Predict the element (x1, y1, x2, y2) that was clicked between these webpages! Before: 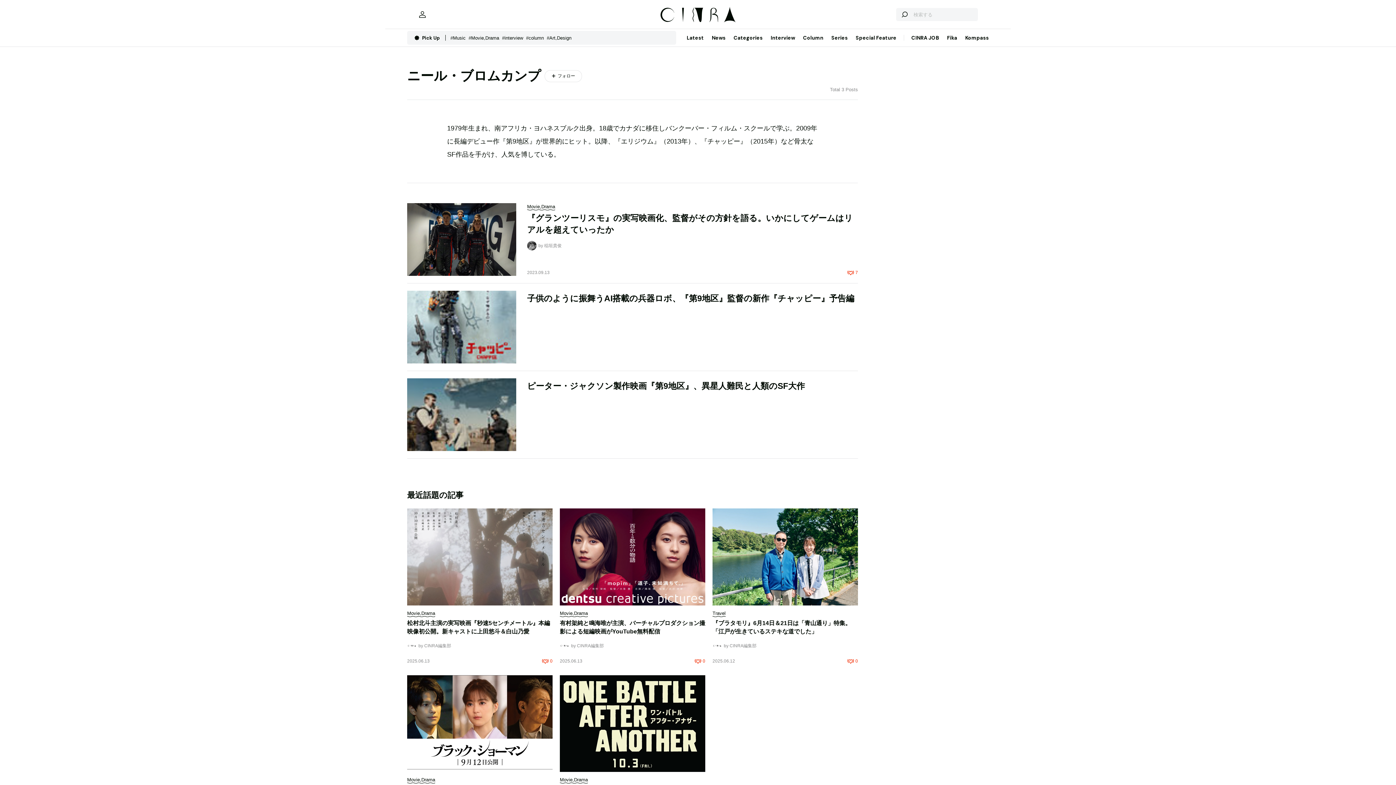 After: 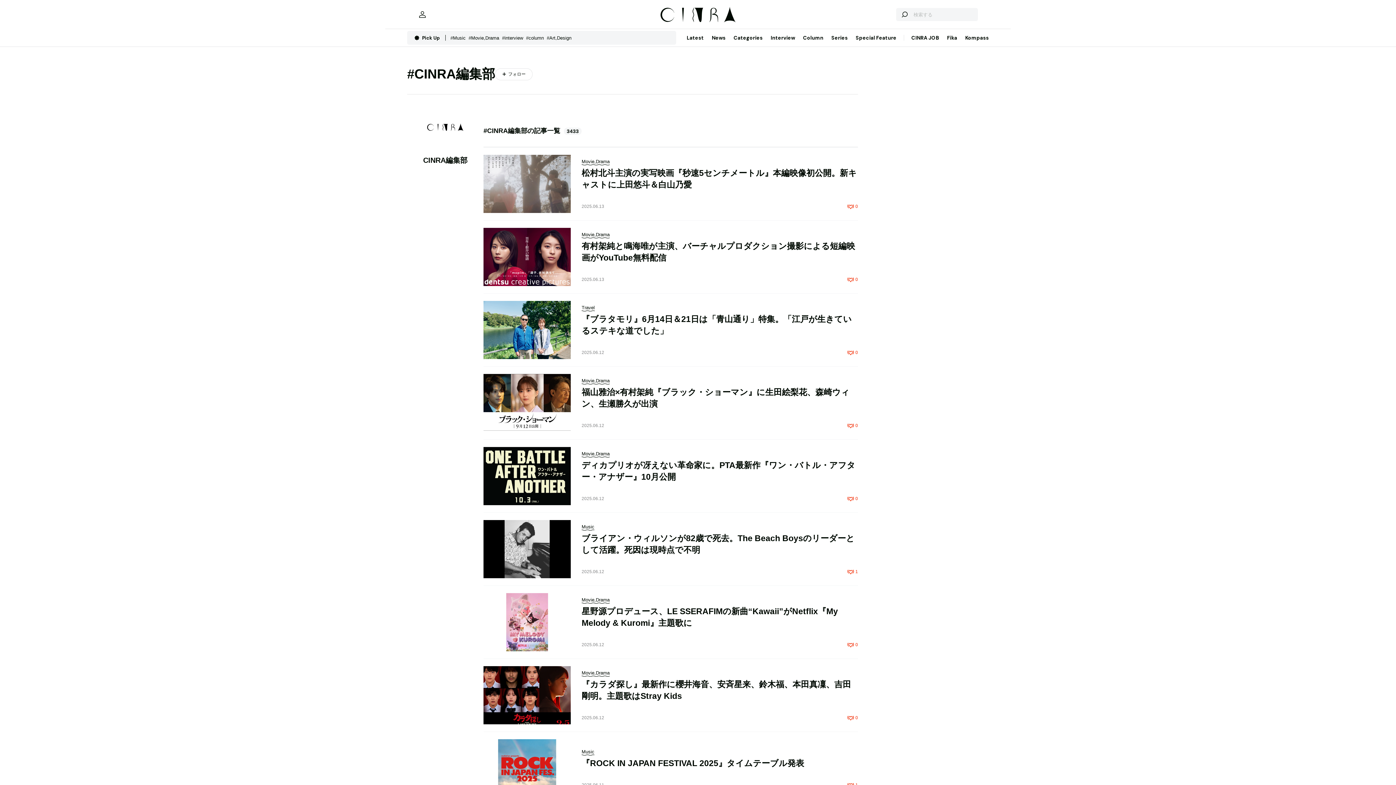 Action: bbox: (560, 641, 609, 650) label: by CINRA編集部